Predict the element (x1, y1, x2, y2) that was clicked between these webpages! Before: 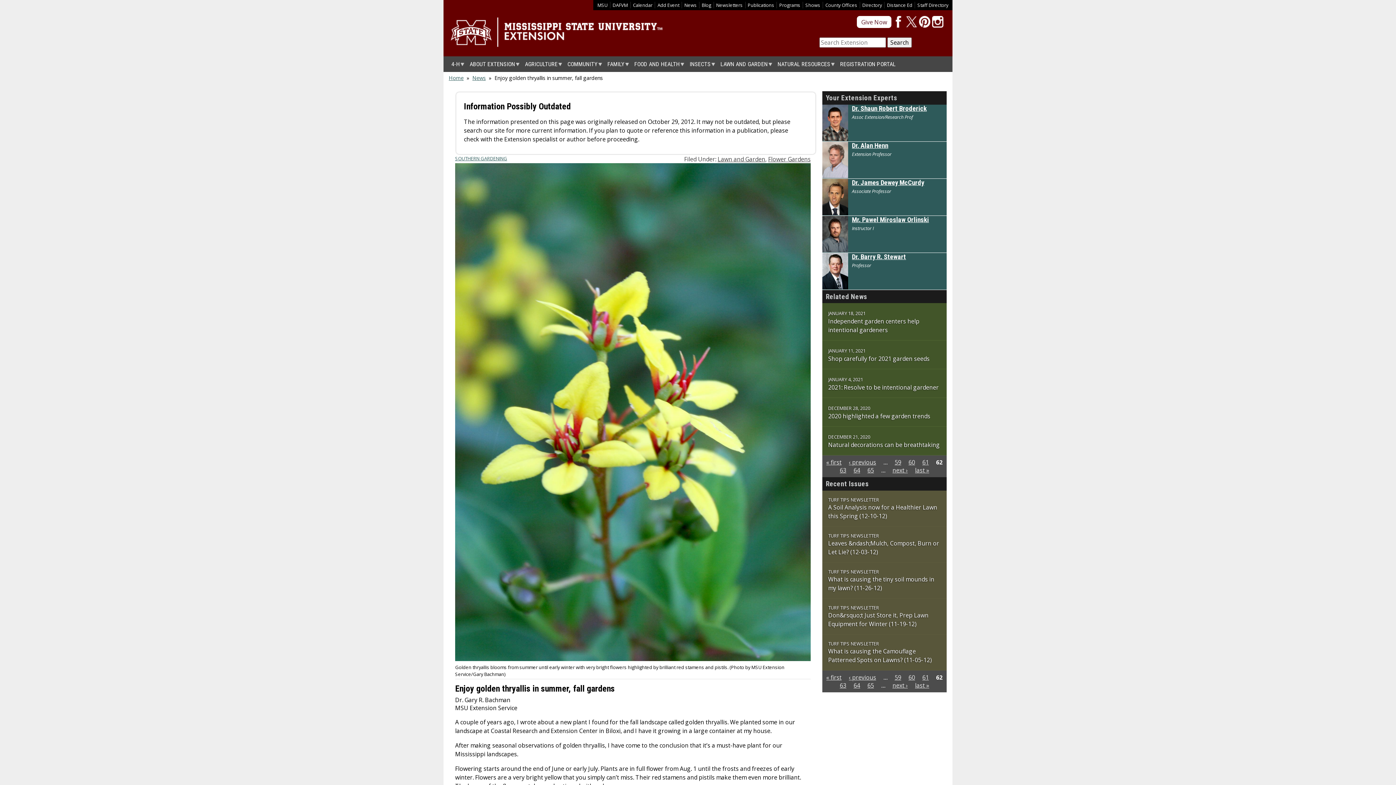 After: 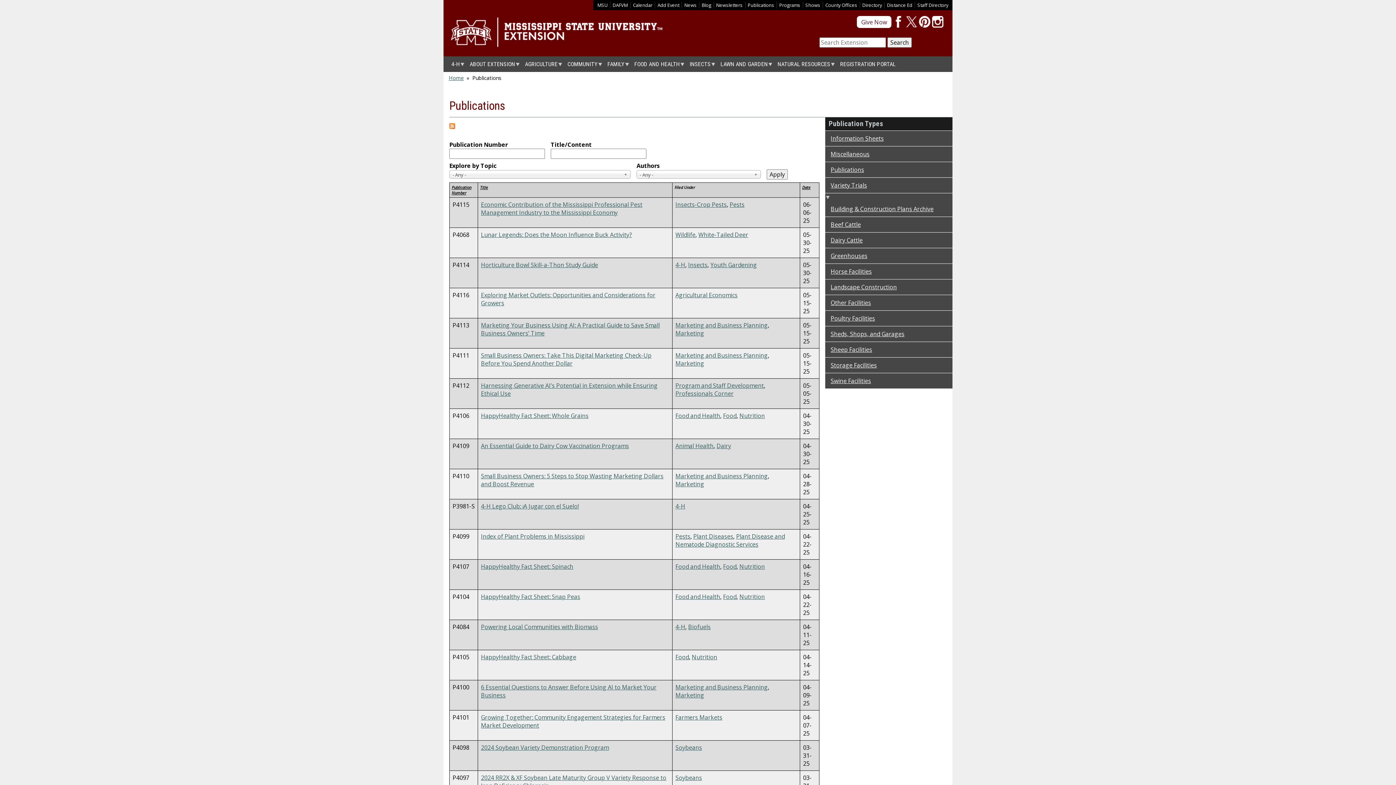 Action: label: Publications bbox: (747, 1, 774, 8)